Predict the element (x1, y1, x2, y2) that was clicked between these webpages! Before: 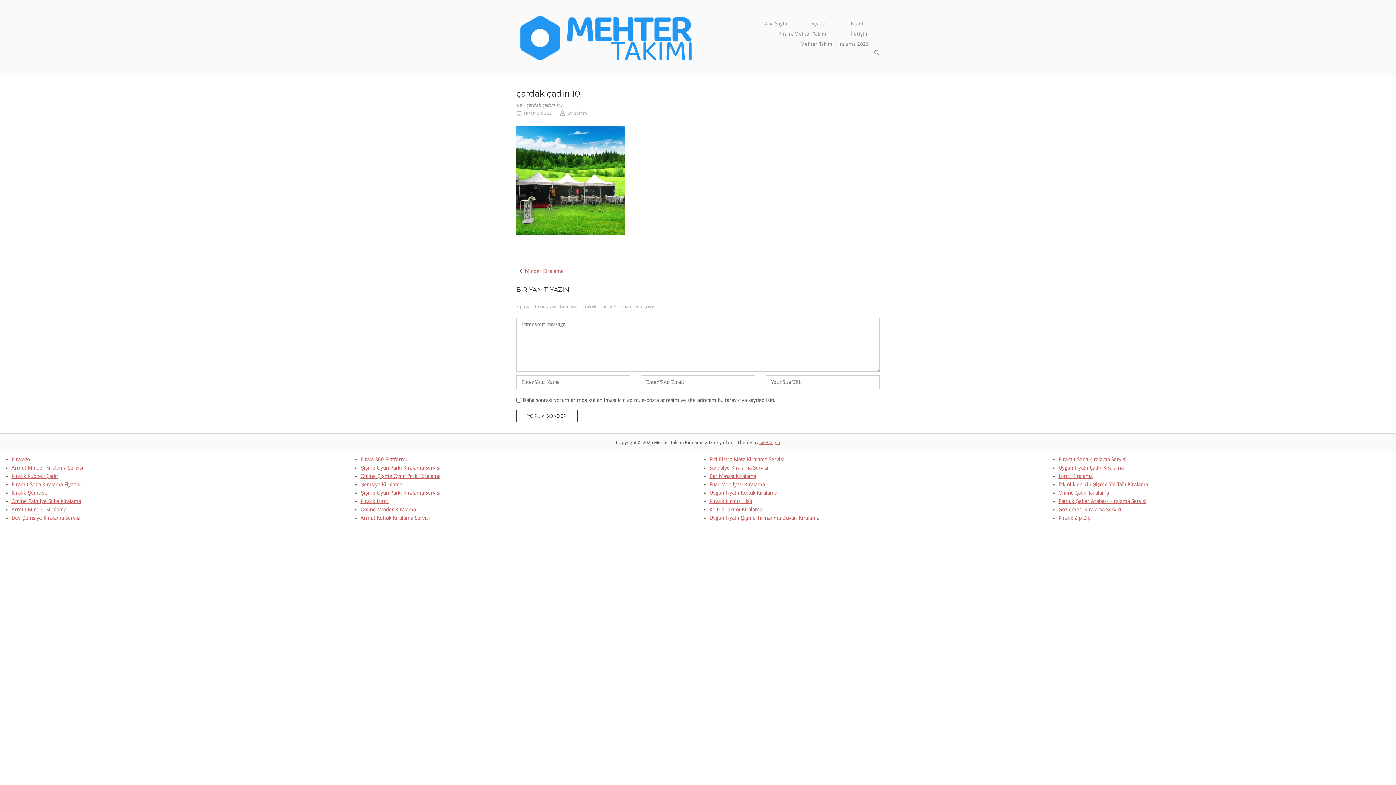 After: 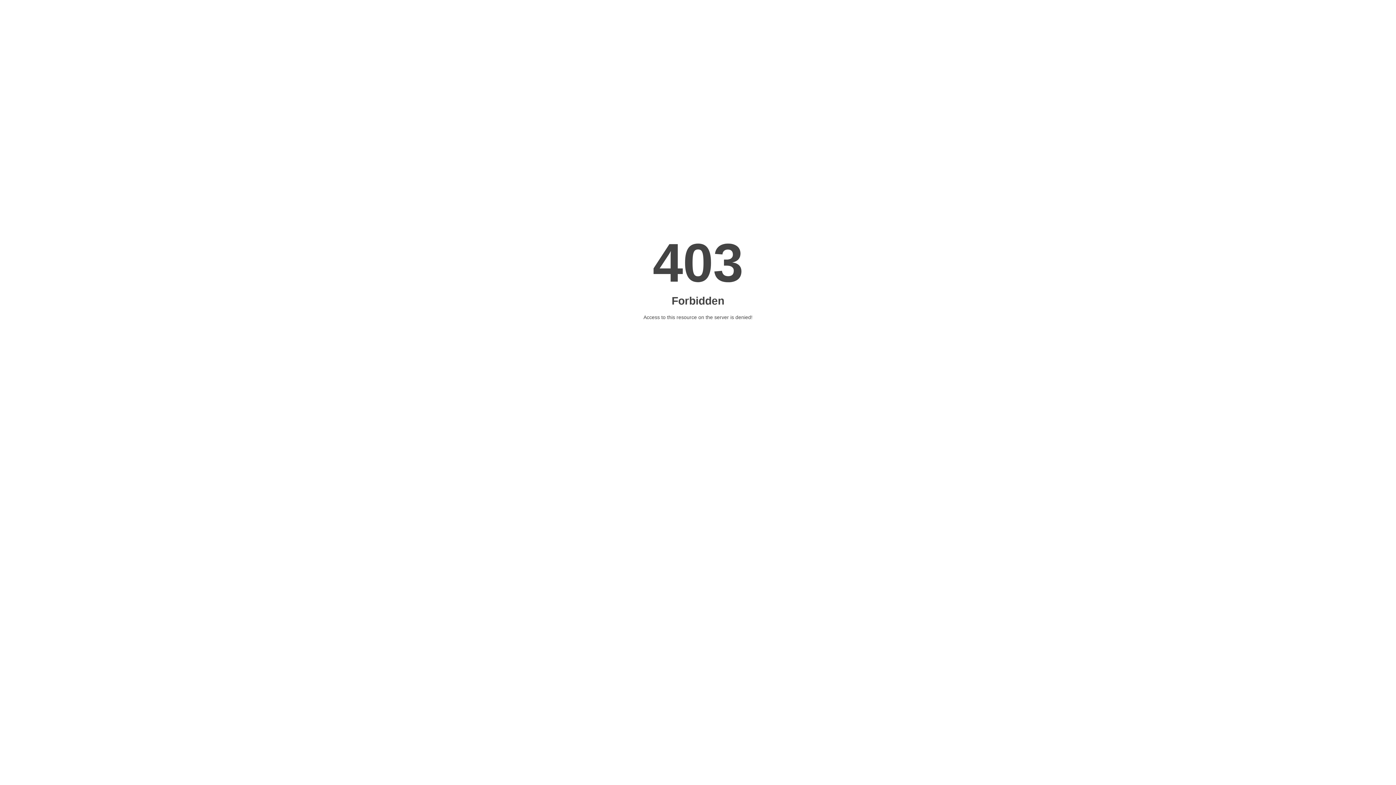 Action: label: Koltuk Takımı Kiralama bbox: (709, 506, 762, 512)